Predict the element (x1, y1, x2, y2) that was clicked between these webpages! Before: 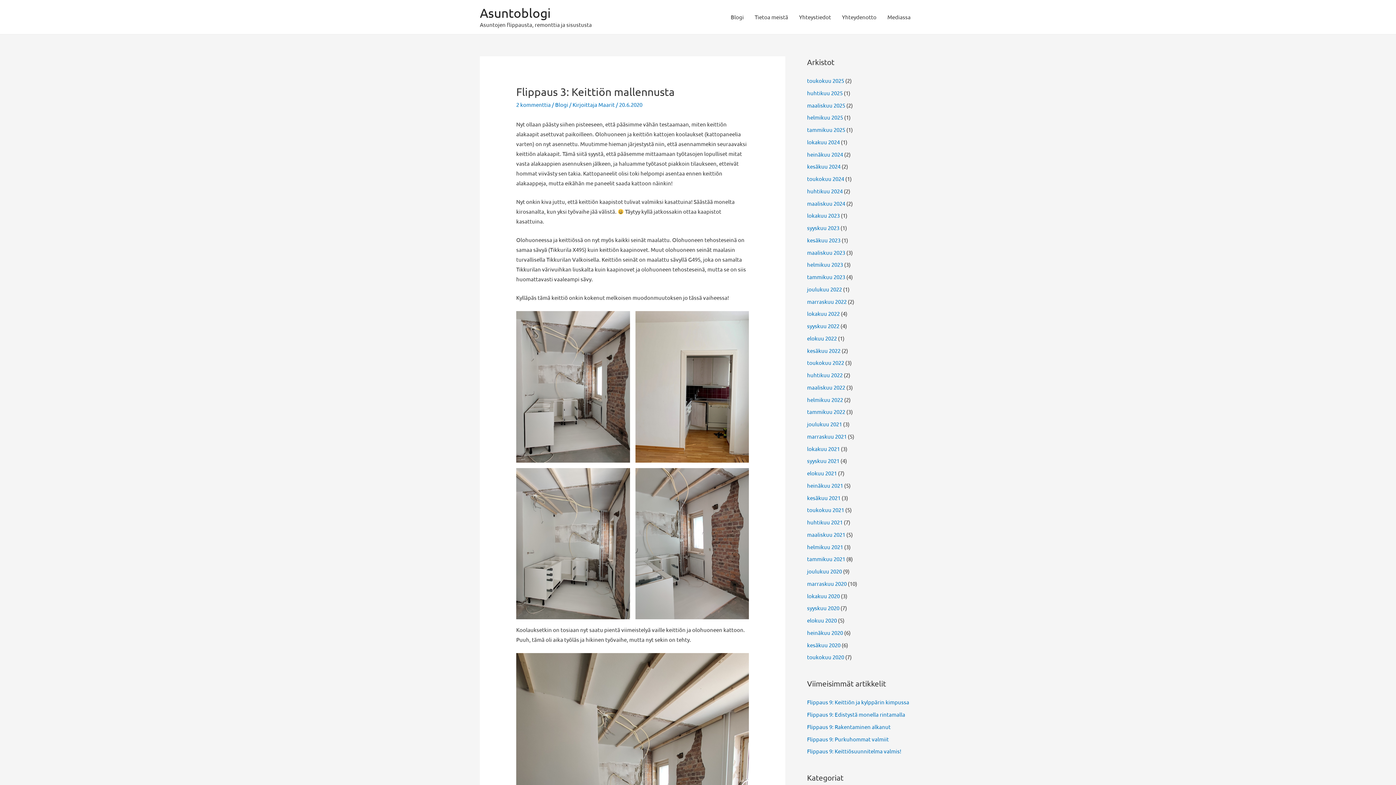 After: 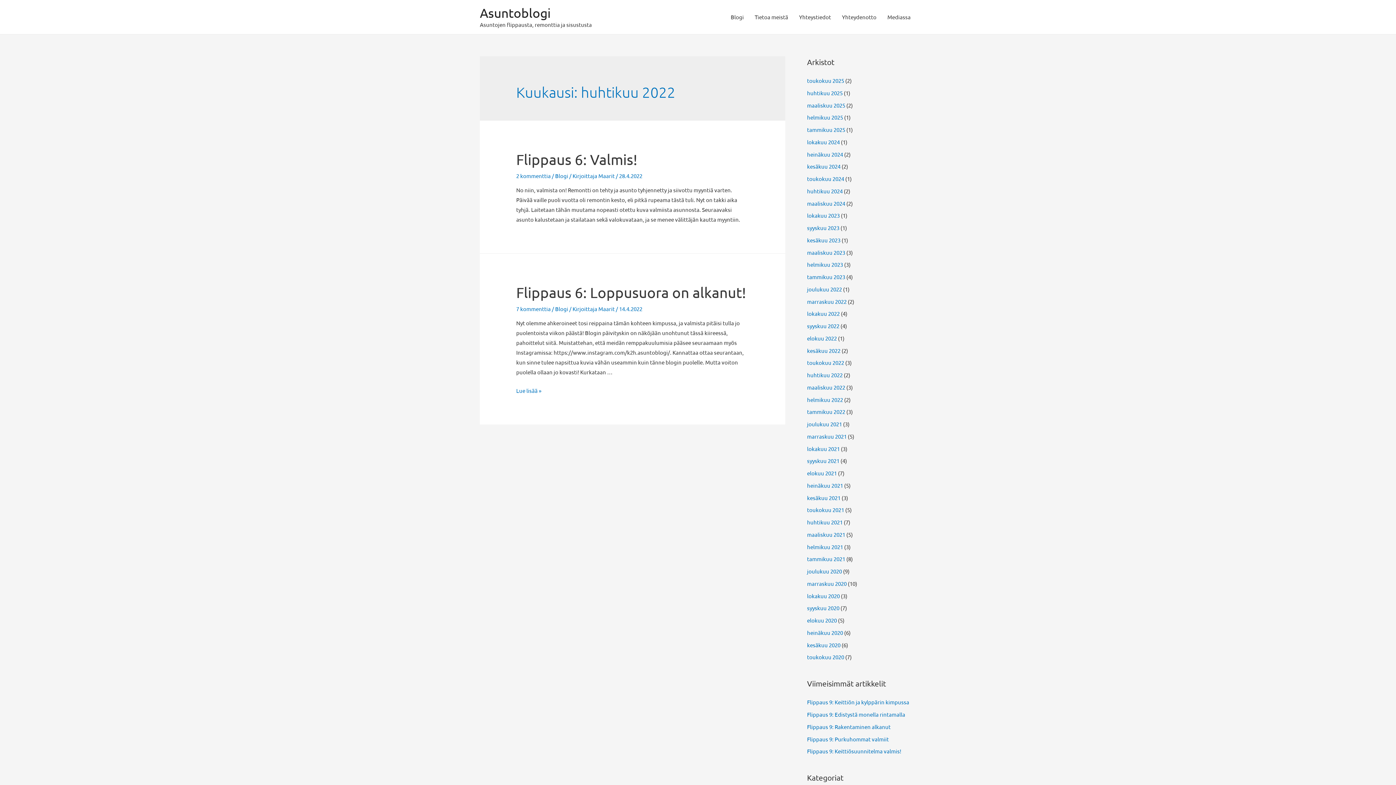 Action: bbox: (807, 371, 842, 378) label: huhtikuu 2022